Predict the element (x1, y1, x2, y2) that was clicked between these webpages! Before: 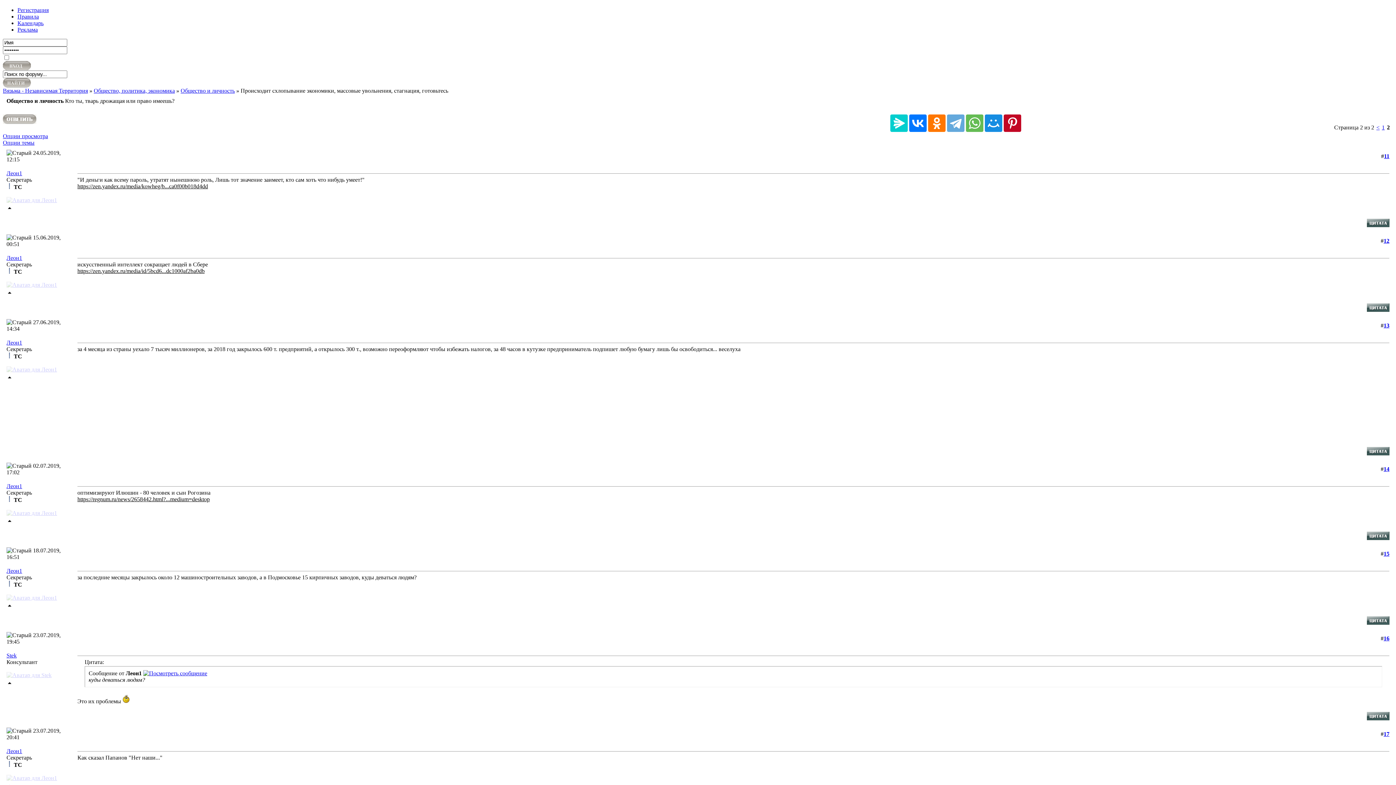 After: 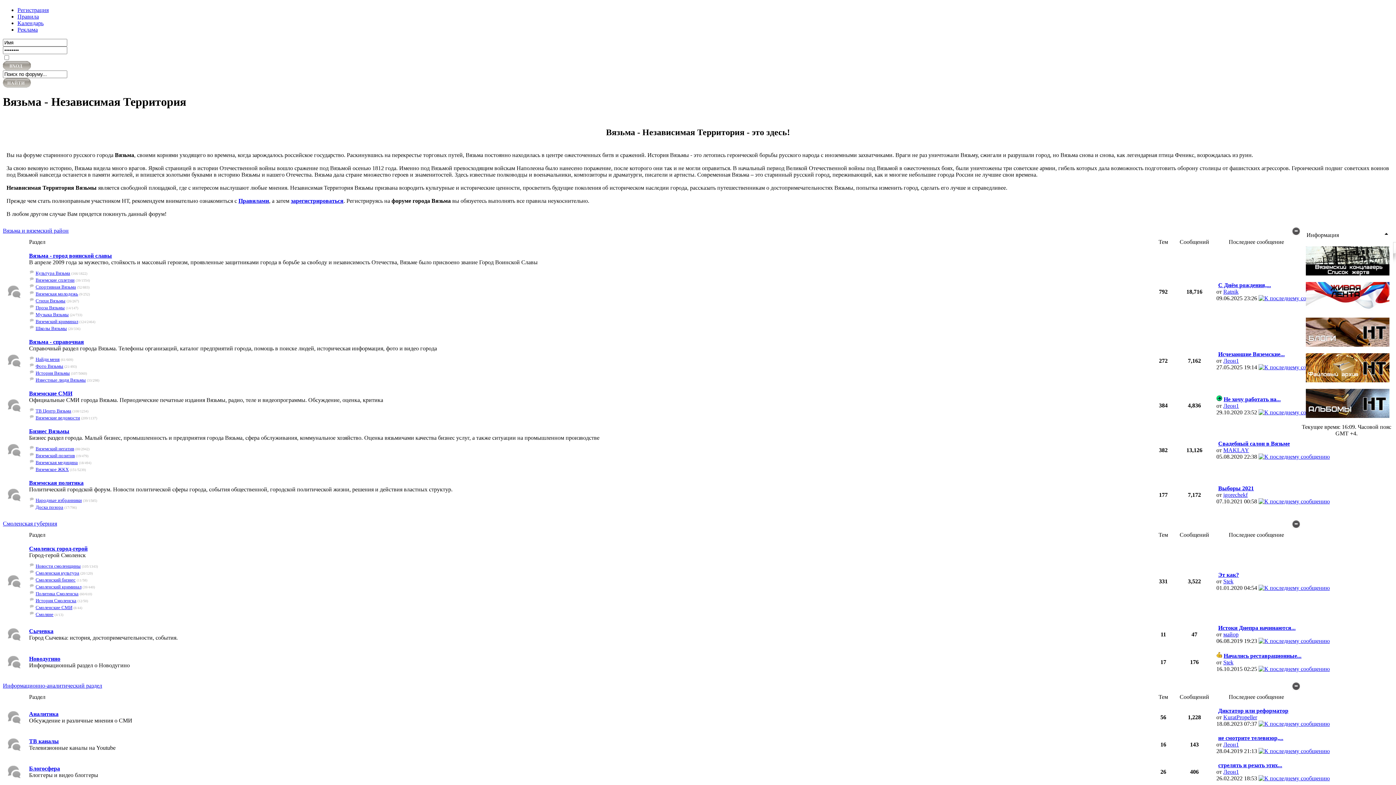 Action: bbox: (2, 87, 88, 93) label: Вязьма - Независимая Территория